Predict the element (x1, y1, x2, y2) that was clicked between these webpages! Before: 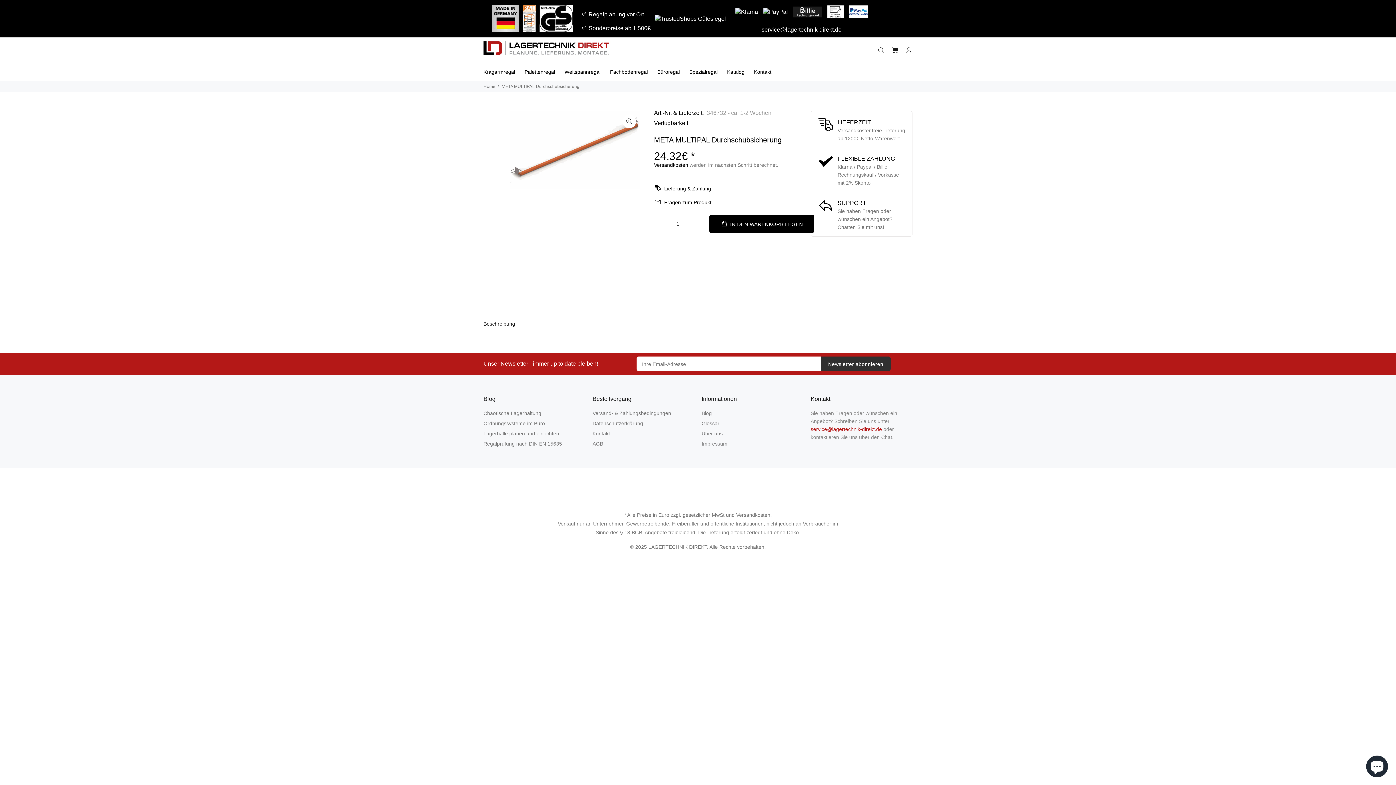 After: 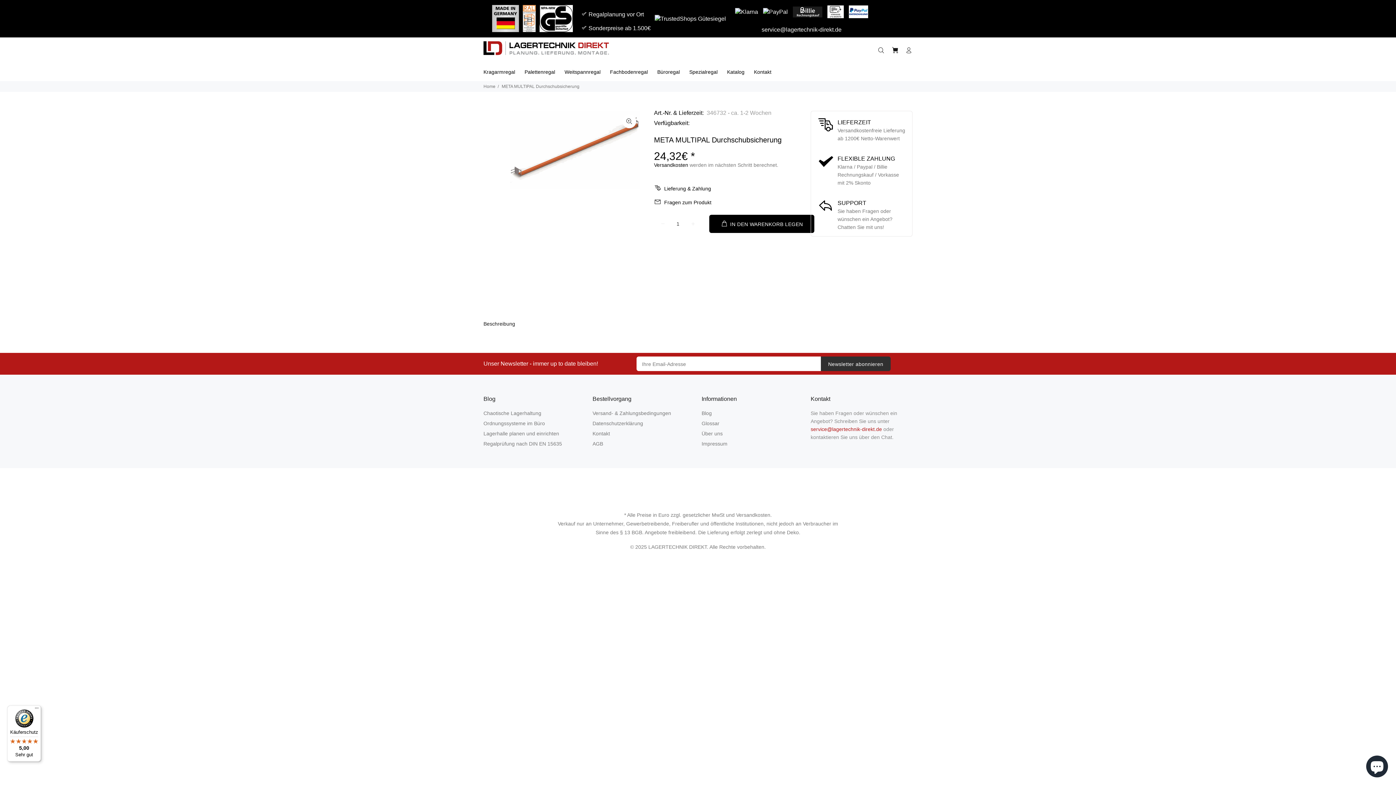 Action: label: LIEFERZEIT

Versandkostenfreie Lieferung ab 1200€ Netto-Warenwert bbox: (818, 118, 905, 147)